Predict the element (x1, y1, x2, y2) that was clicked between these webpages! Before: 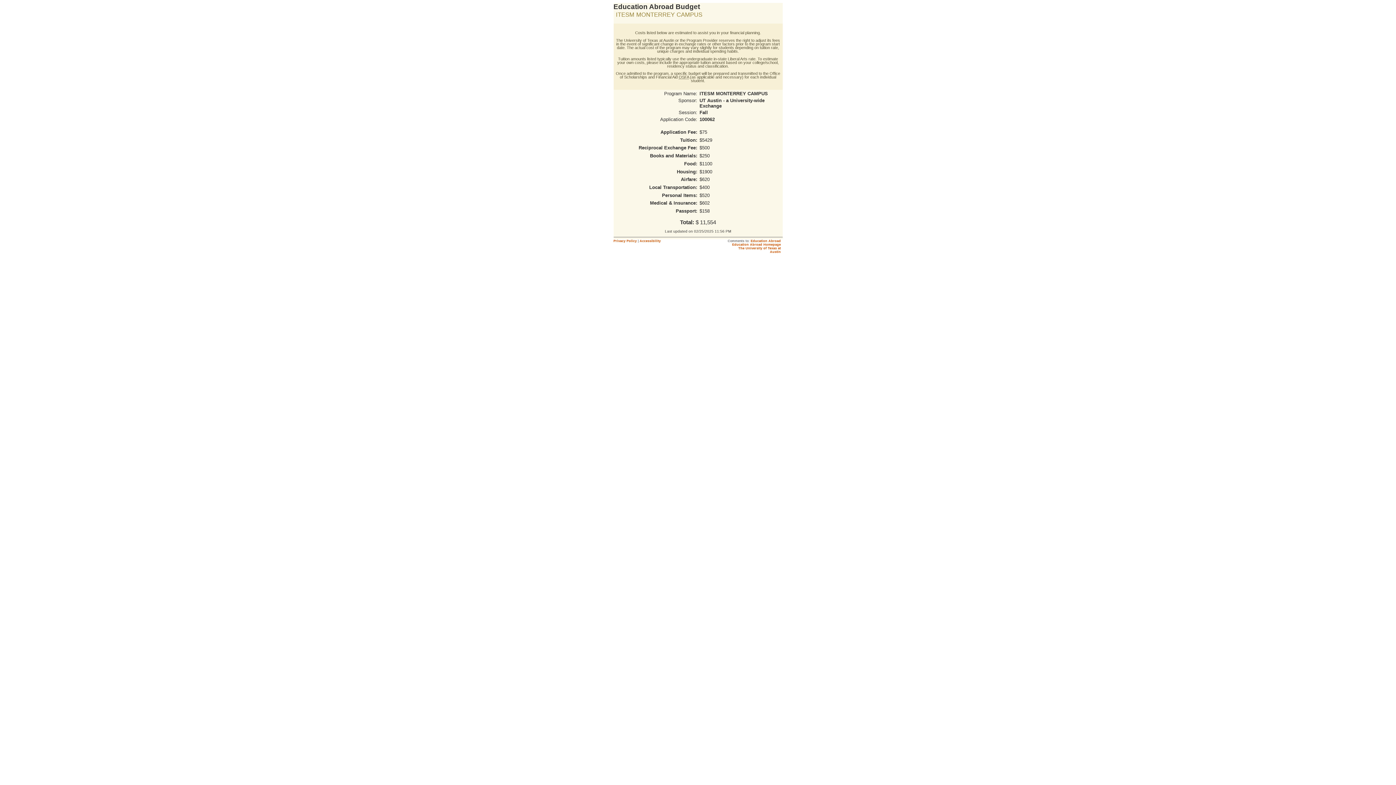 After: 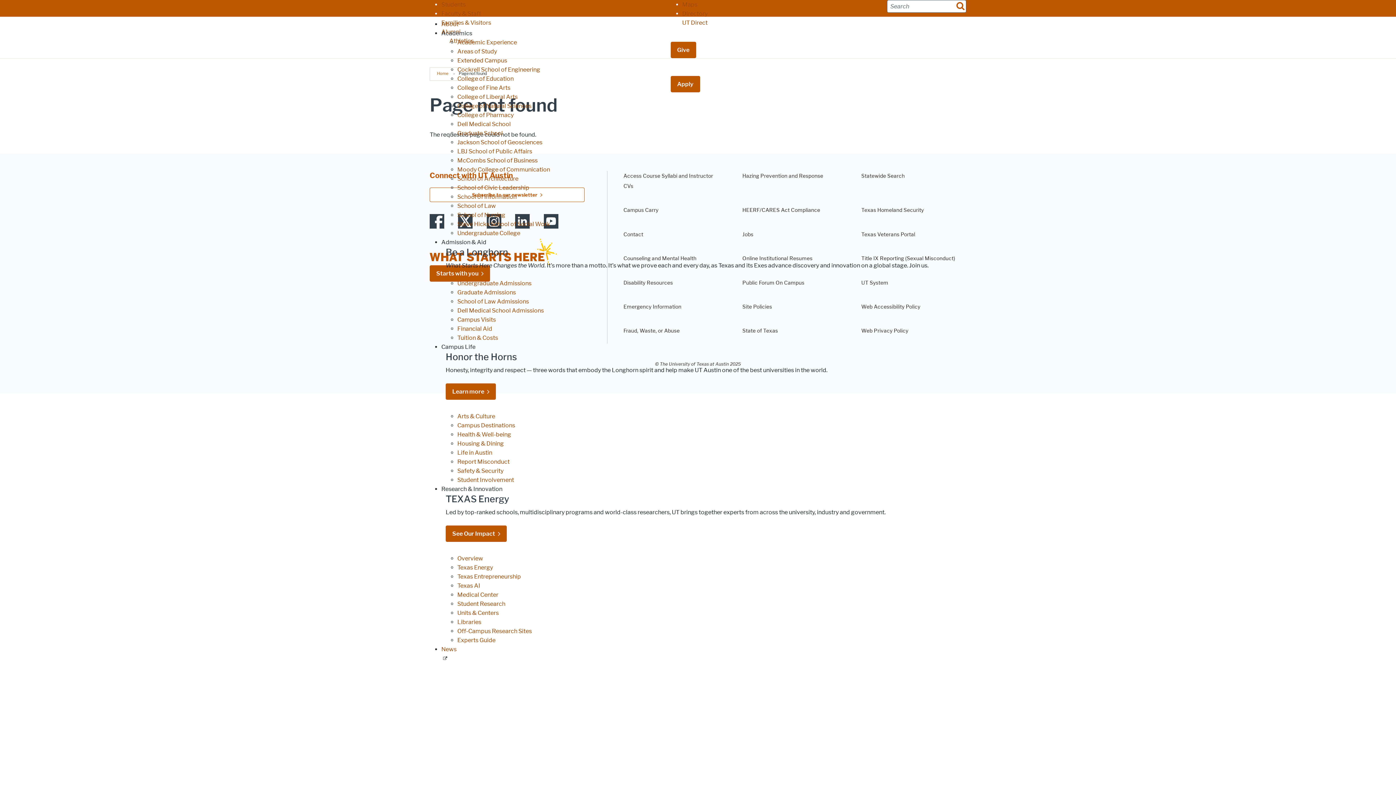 Action: bbox: (639, 239, 660, 243) label: Accessibility